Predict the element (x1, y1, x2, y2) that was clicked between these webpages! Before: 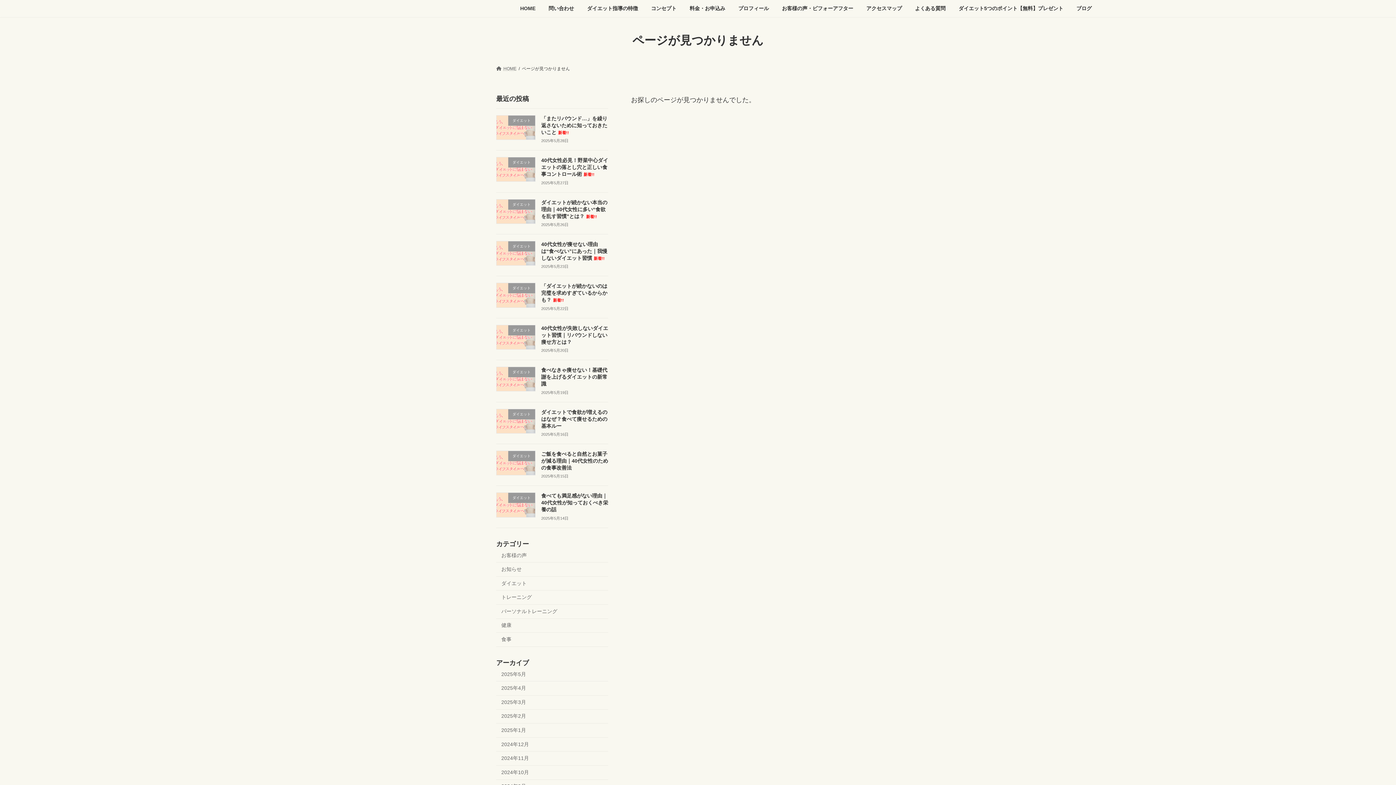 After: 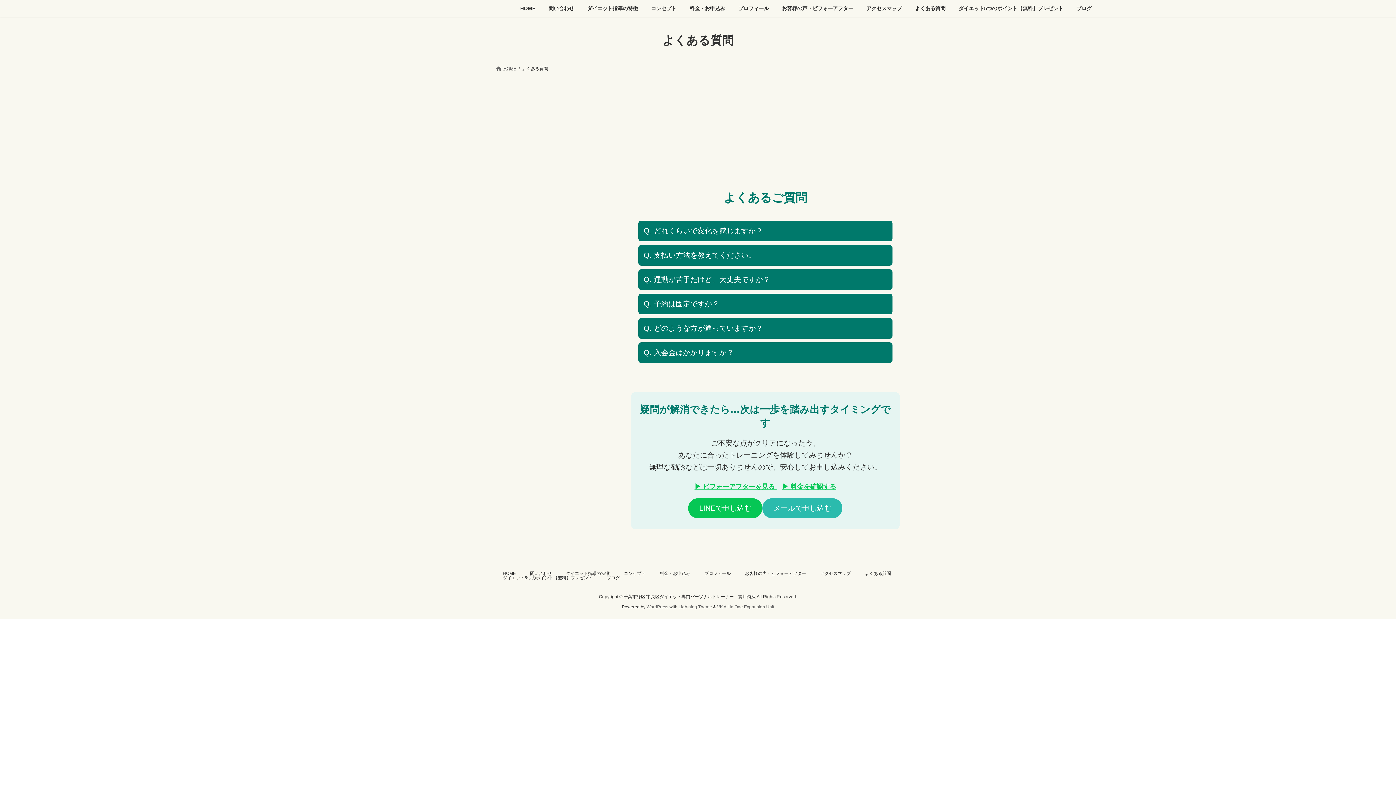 Action: label: よくある質問 bbox: (908, 0, 952, 17)